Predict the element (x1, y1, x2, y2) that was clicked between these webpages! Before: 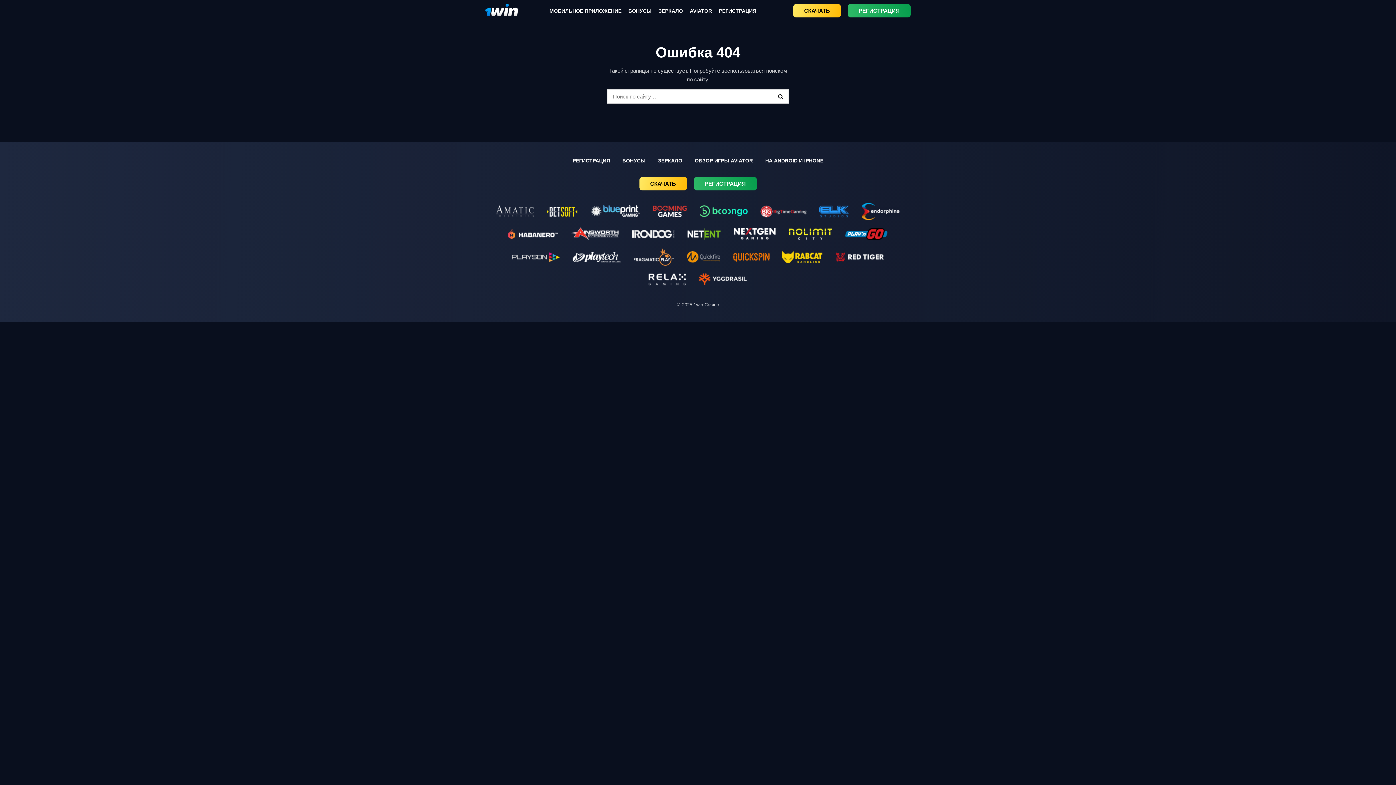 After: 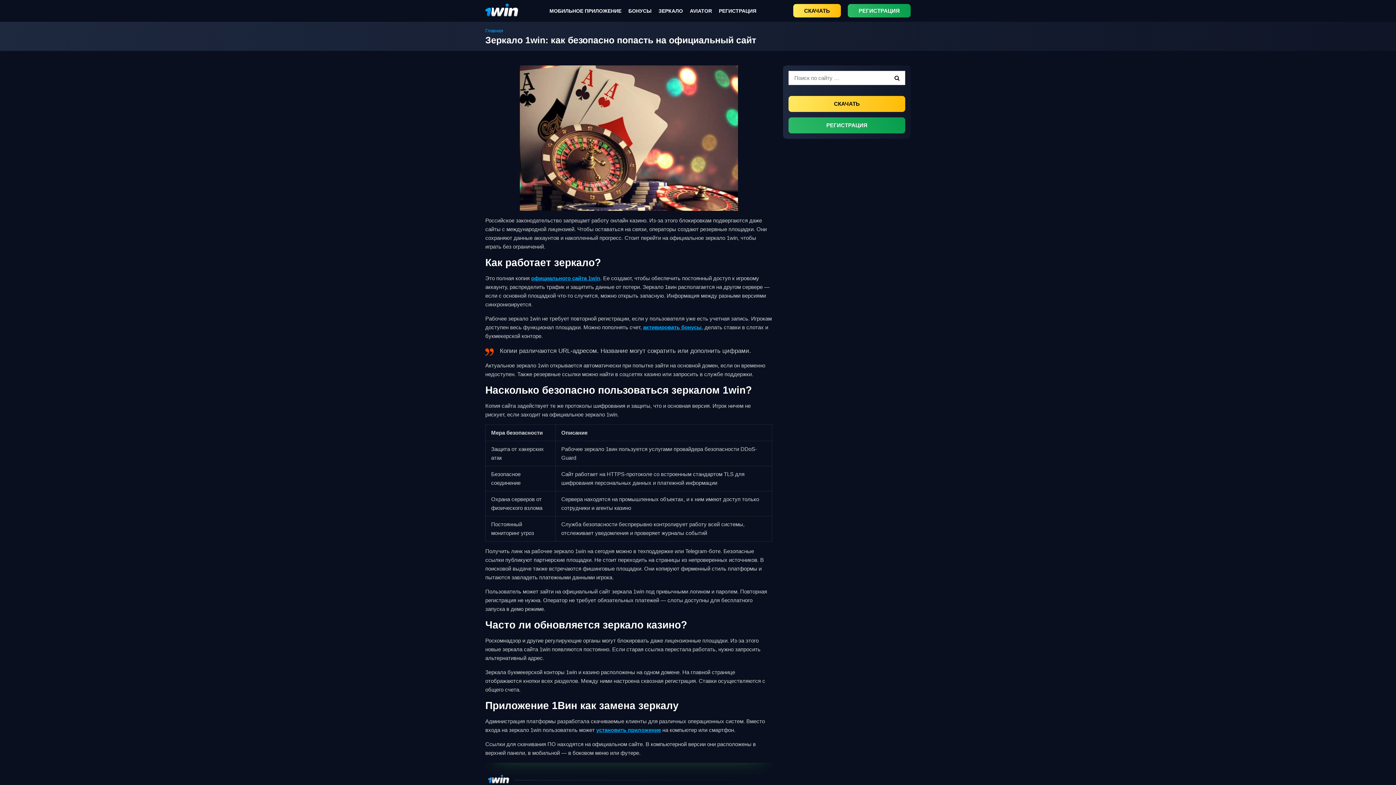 Action: bbox: (658, 6, 683, 14) label: ЗЕРКАЛО